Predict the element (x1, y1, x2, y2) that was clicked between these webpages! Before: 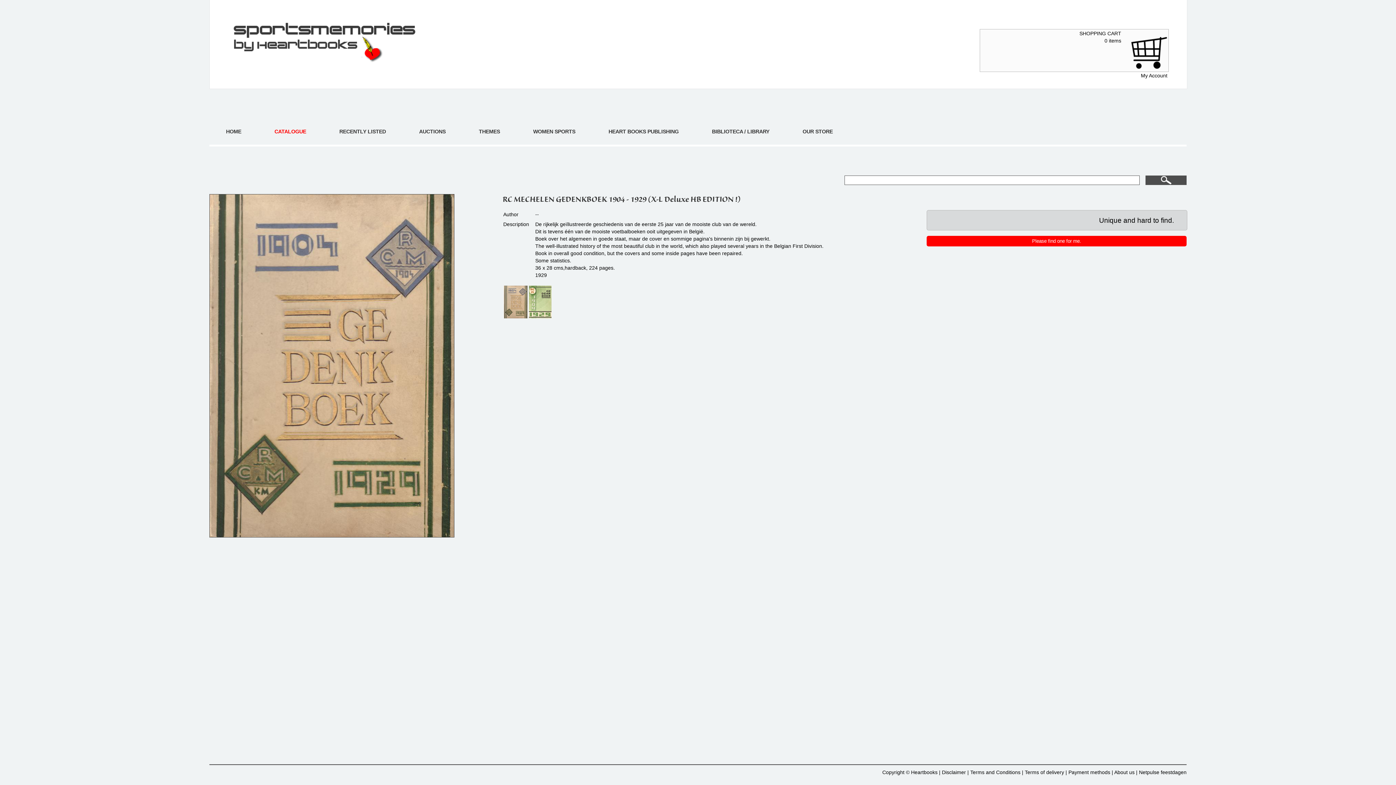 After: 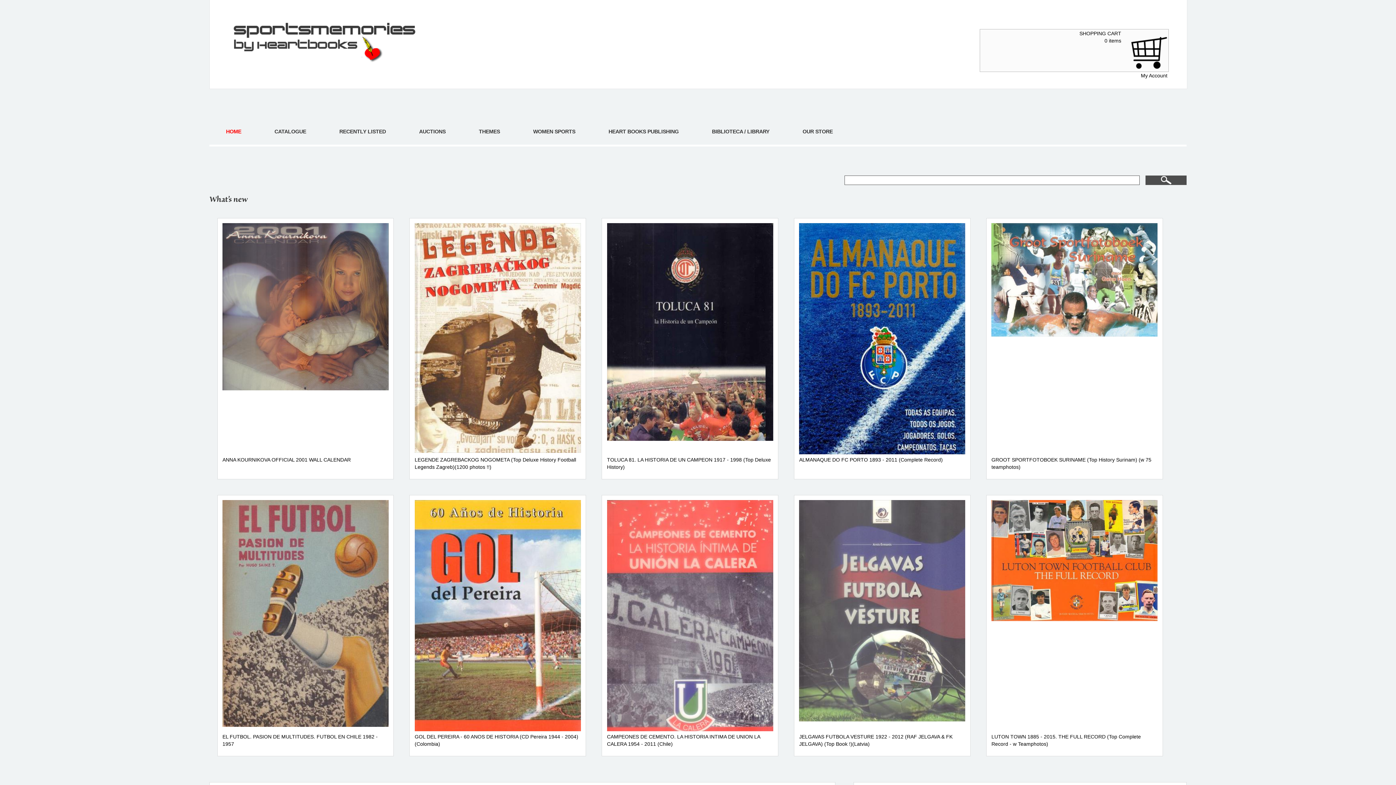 Action: bbox: (226, 128, 241, 134) label: HOME